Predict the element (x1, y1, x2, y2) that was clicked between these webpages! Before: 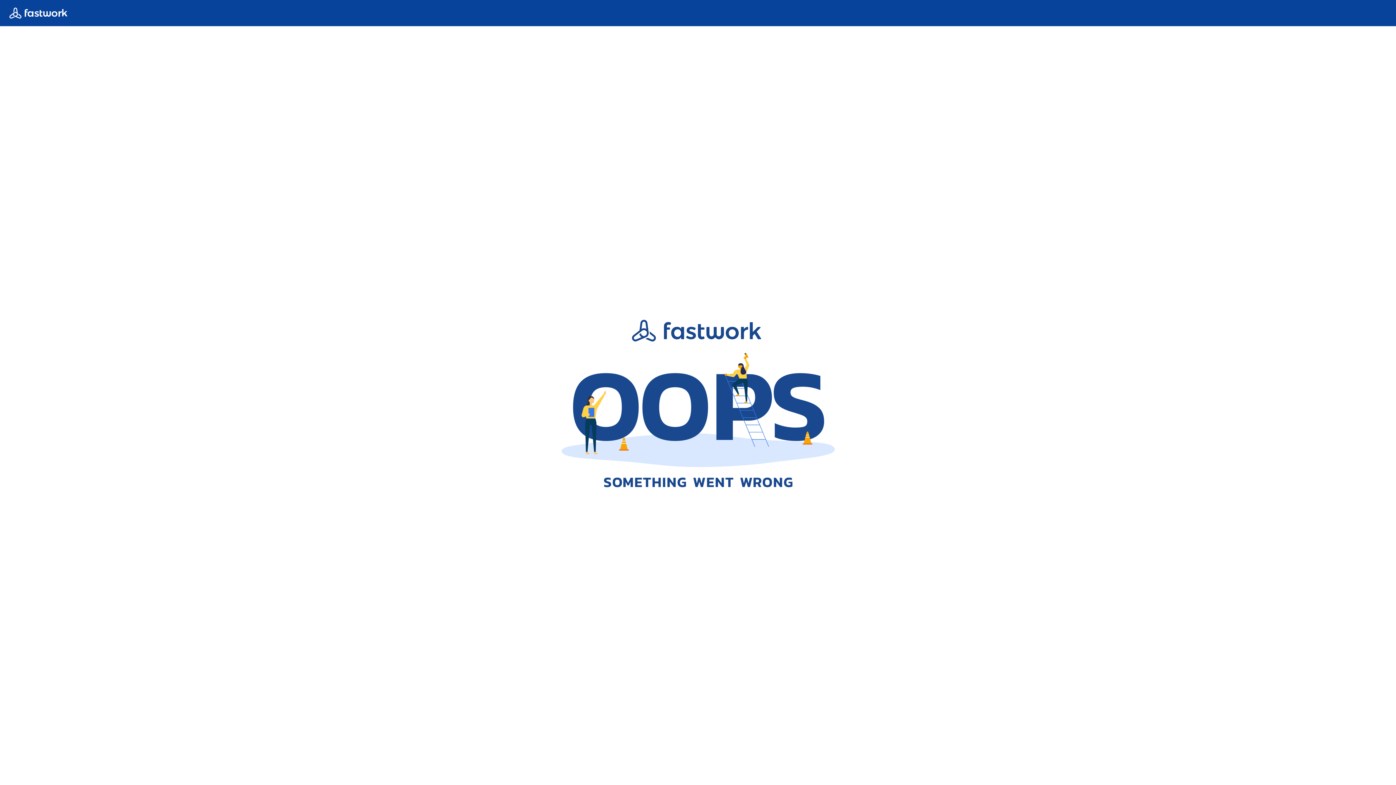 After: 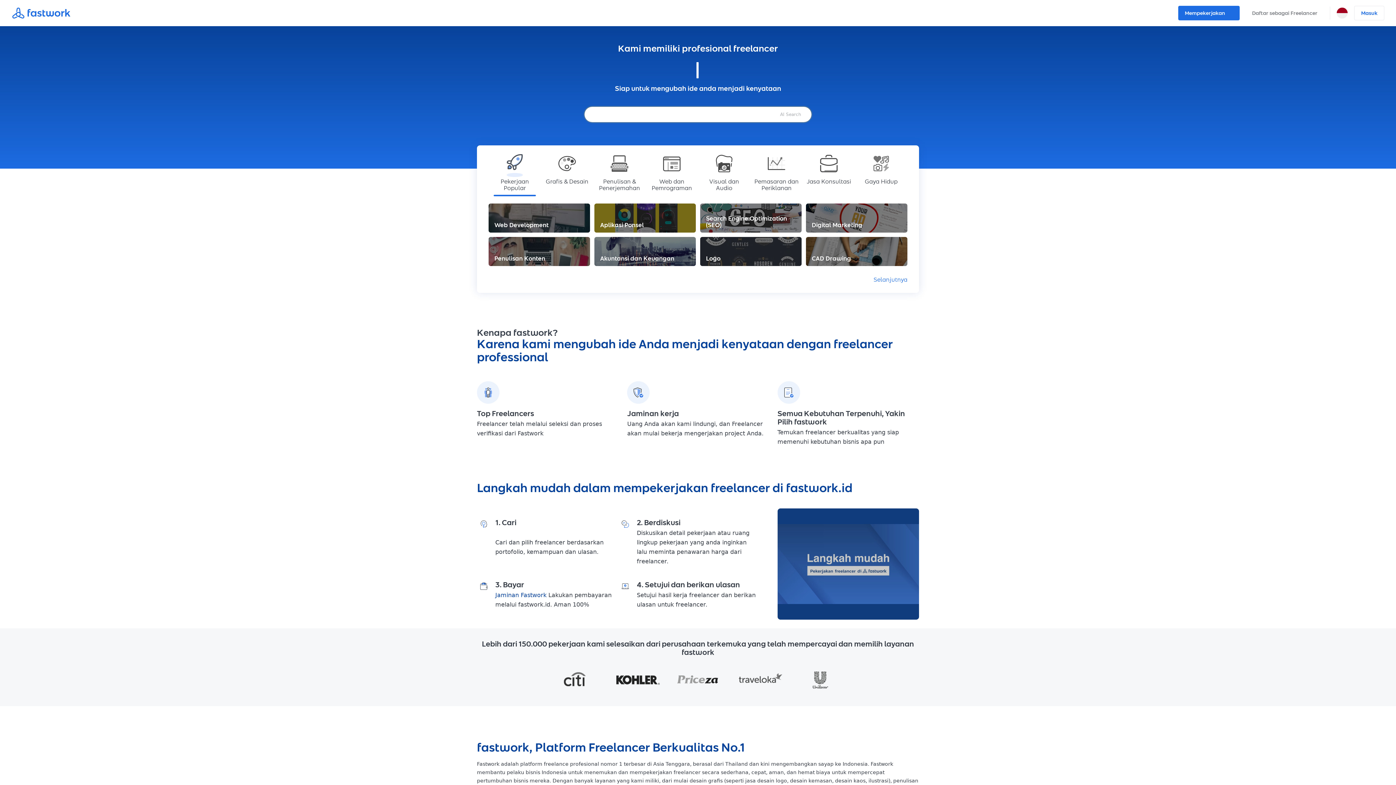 Action: bbox: (5, 4, 71, 21)